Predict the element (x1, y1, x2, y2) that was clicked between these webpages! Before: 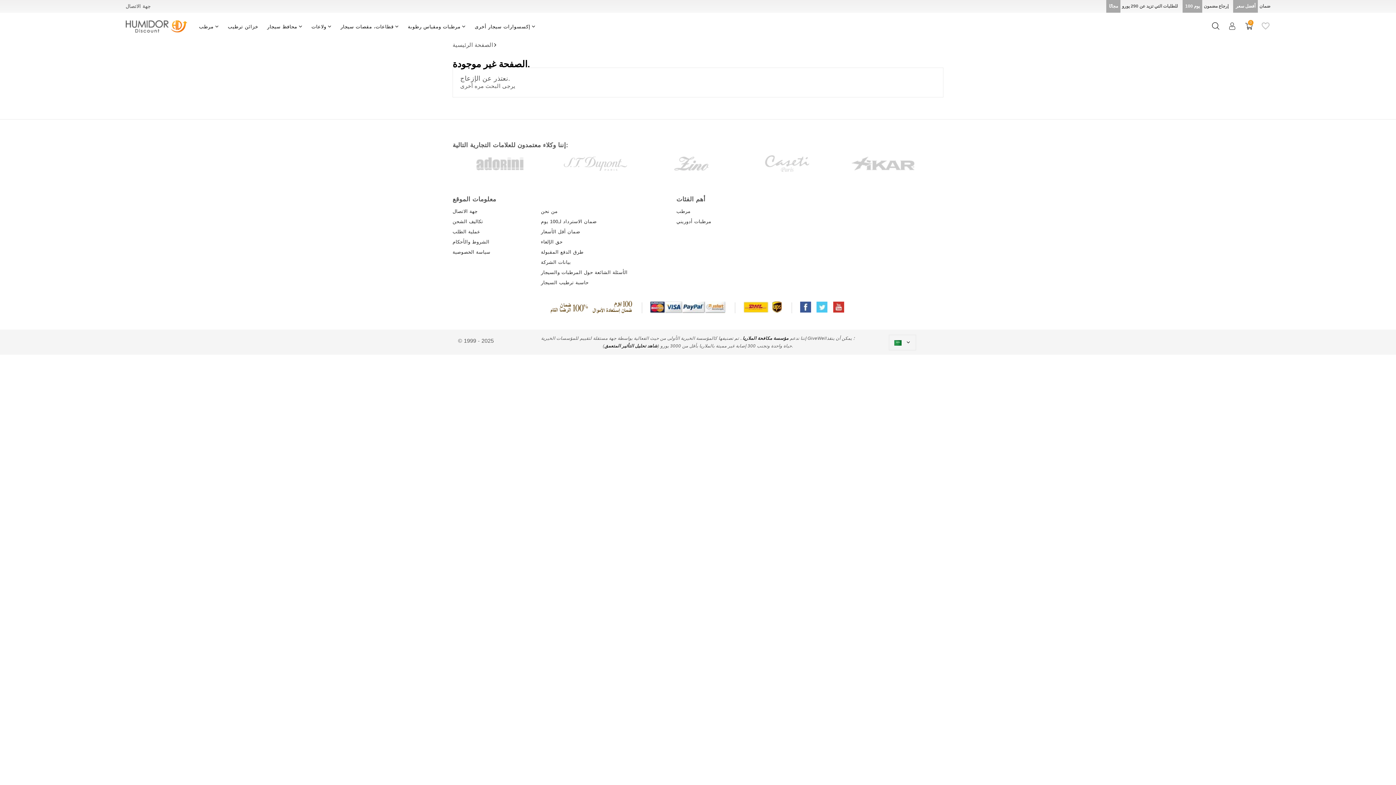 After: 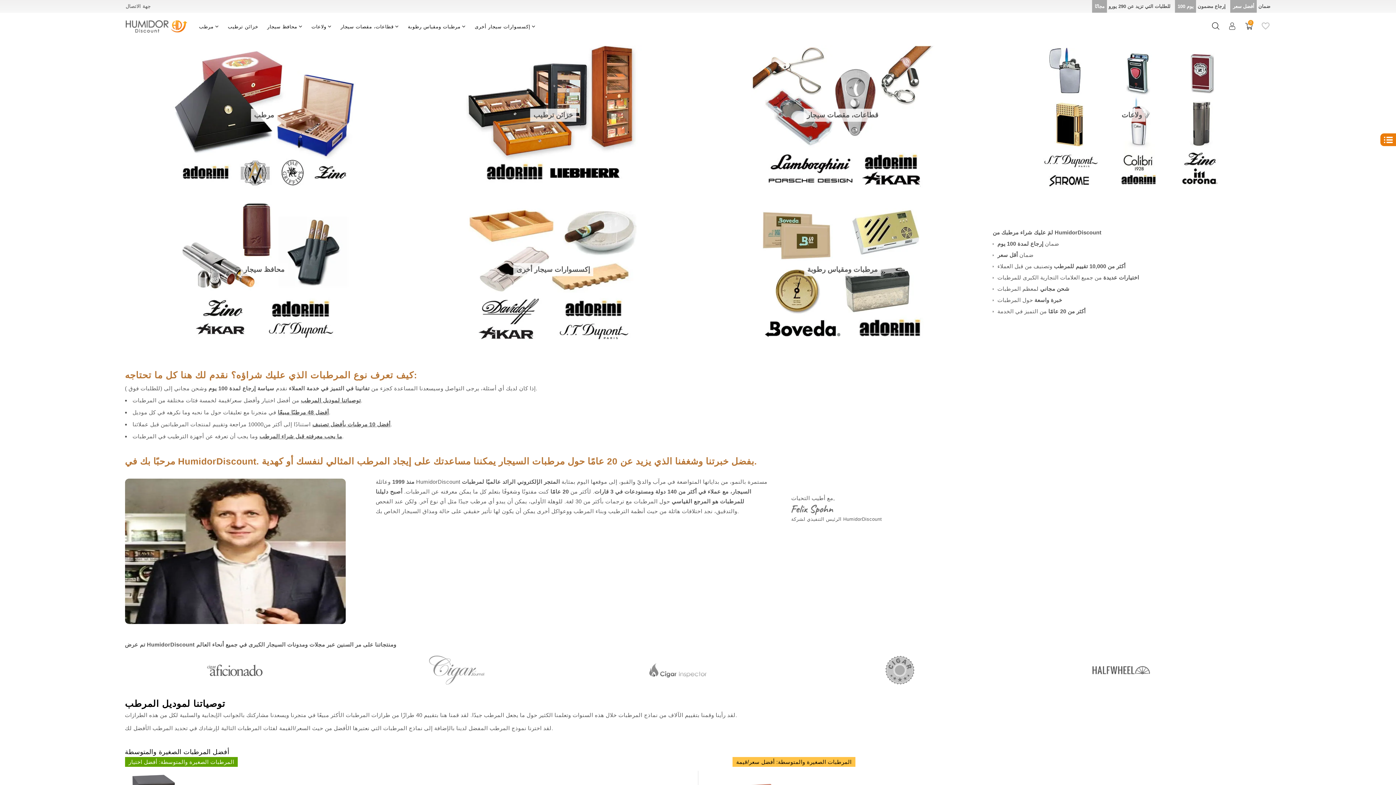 Action: label: الصفحة الرئيسية bbox: (452, 41, 498, 48)